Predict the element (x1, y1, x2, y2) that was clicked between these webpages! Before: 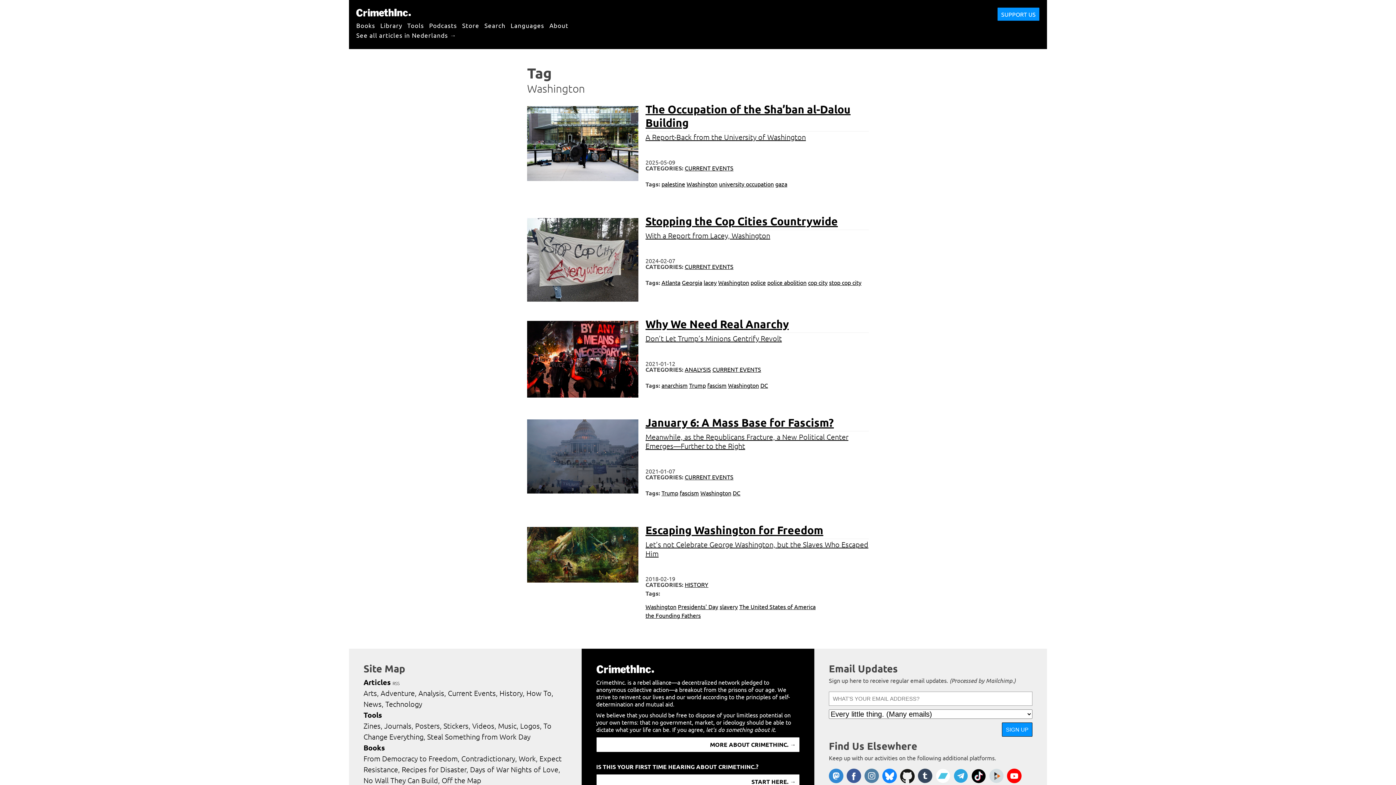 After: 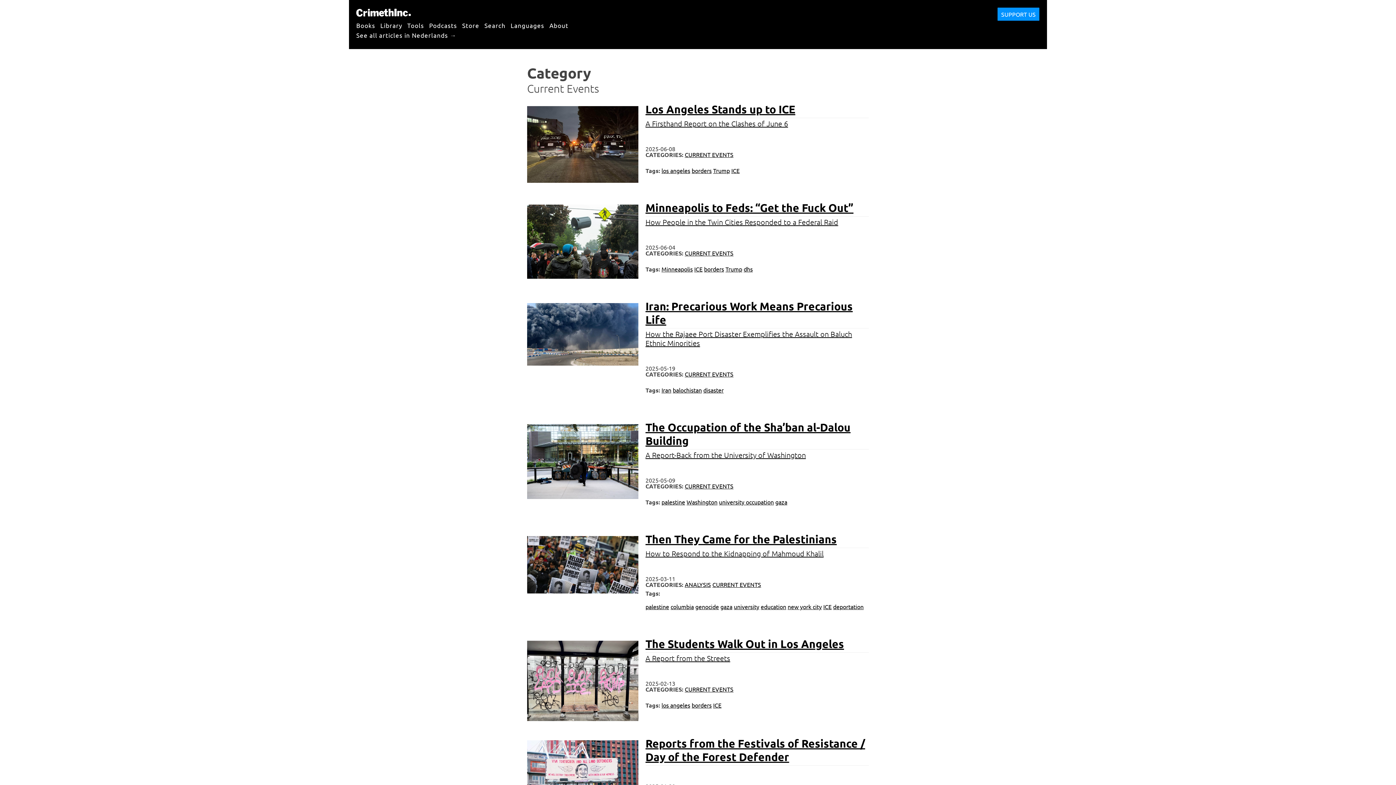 Action: label: Current Events bbox: (448, 689, 497, 697)